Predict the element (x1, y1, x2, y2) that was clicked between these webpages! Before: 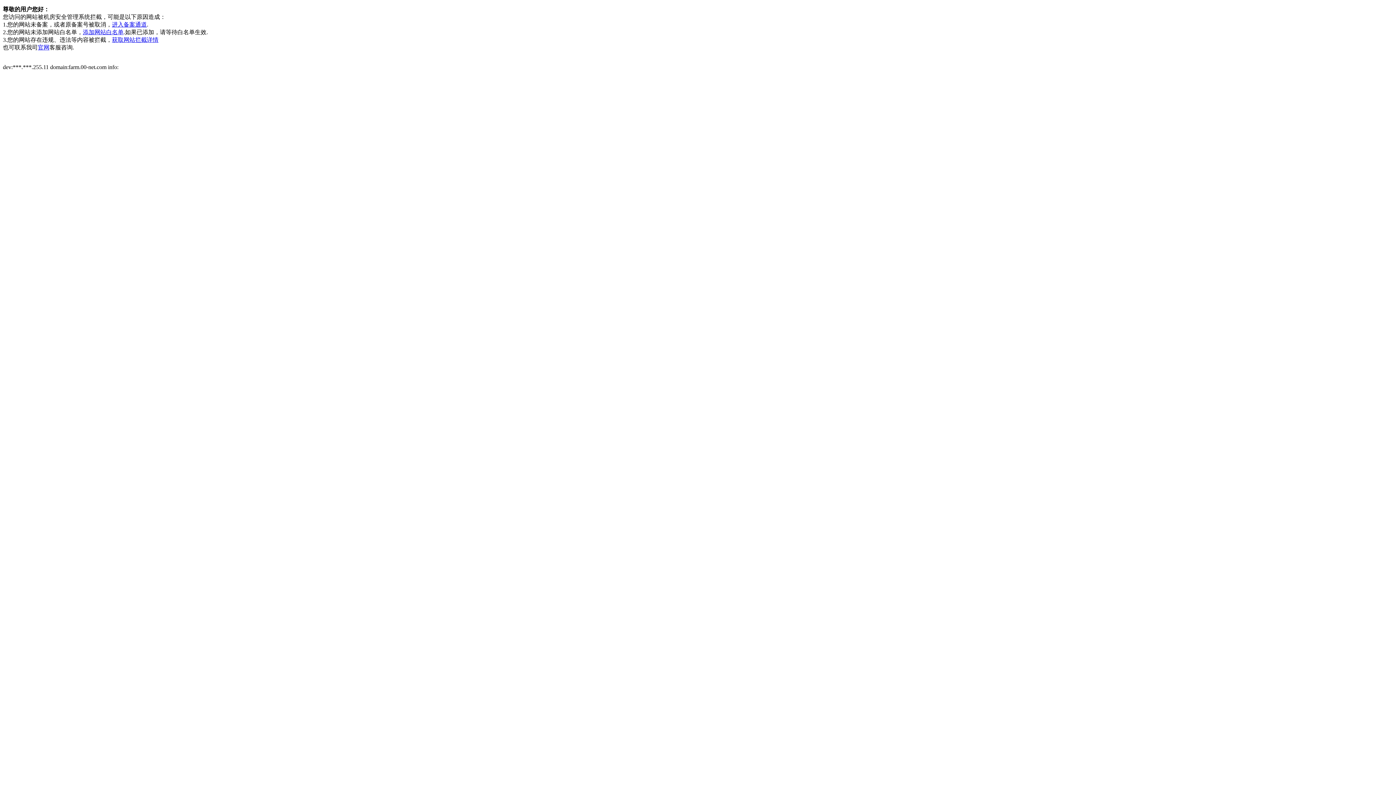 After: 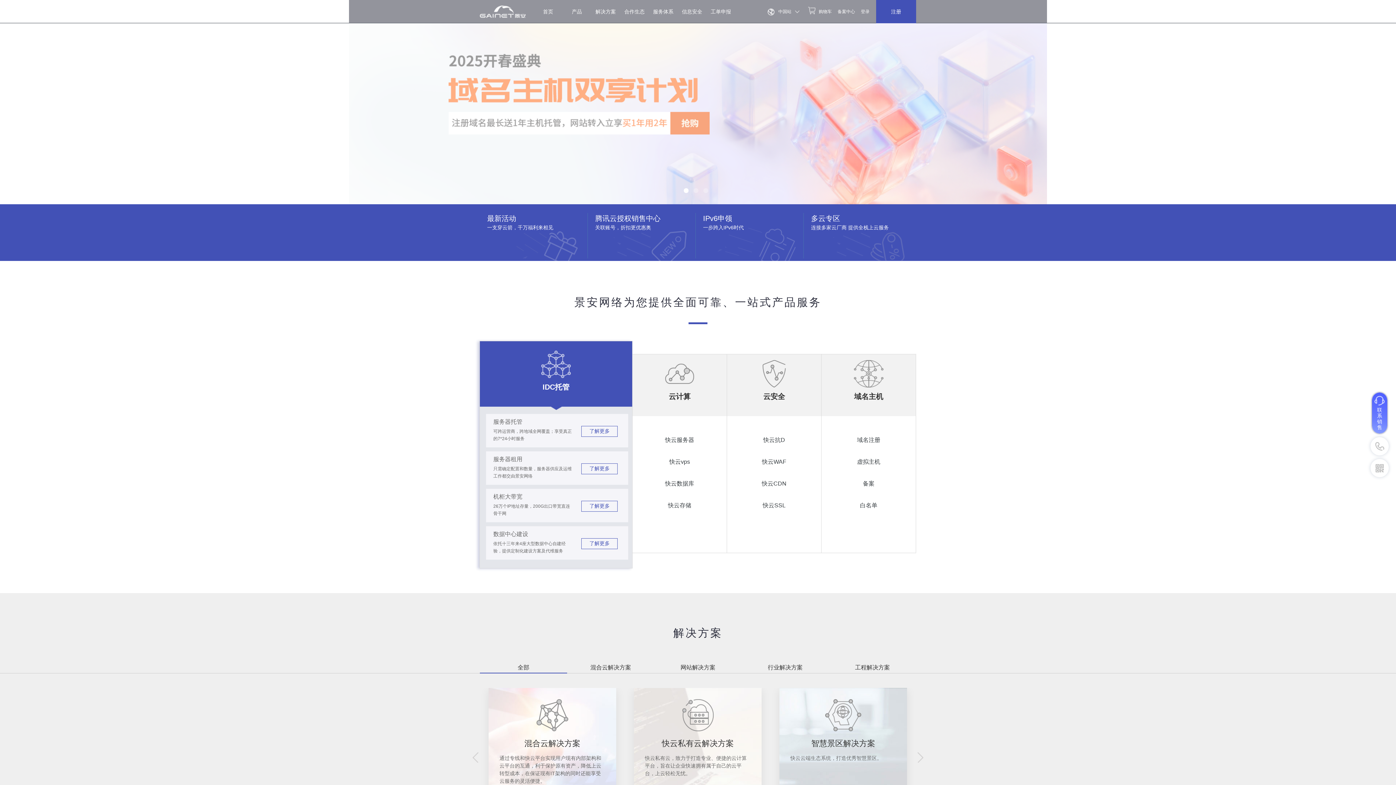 Action: label: 官网 bbox: (37, 44, 49, 50)